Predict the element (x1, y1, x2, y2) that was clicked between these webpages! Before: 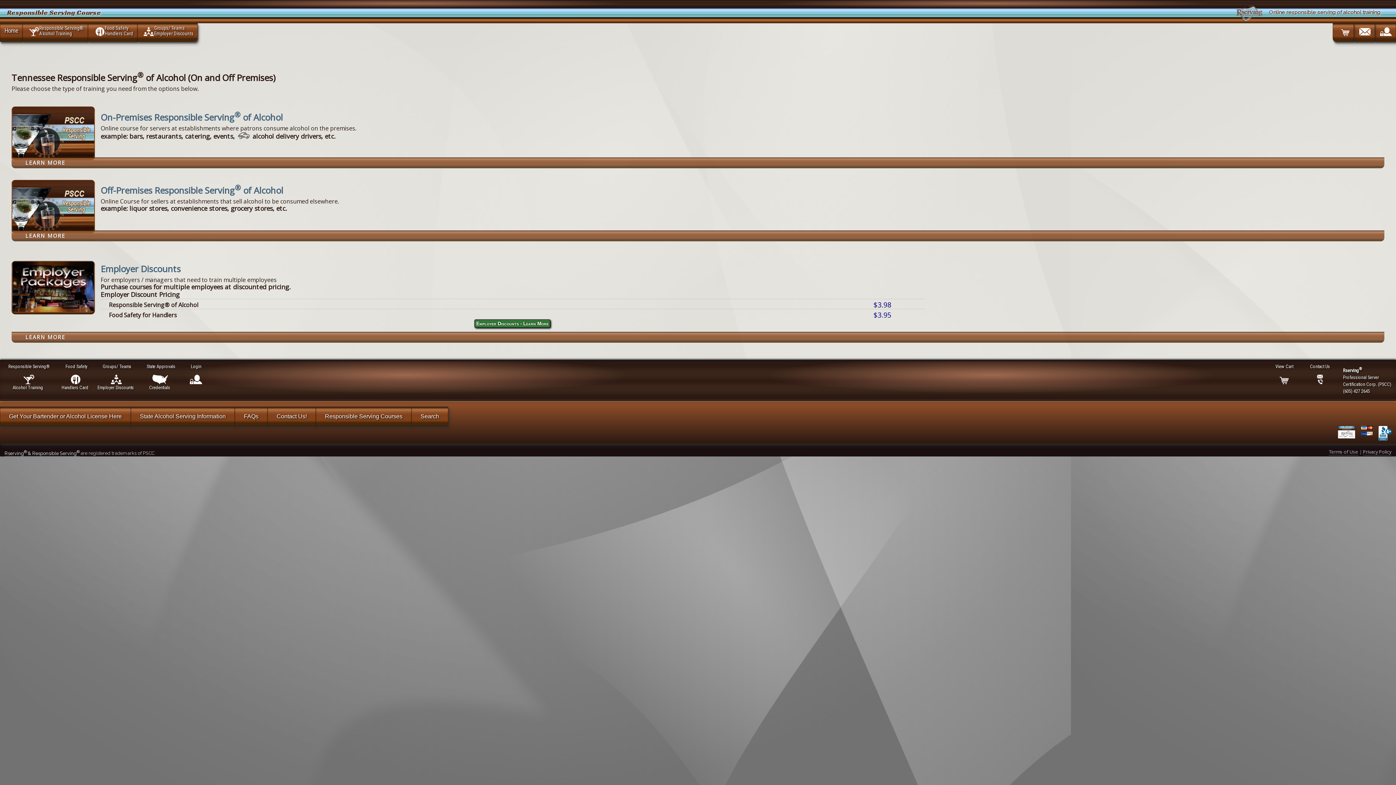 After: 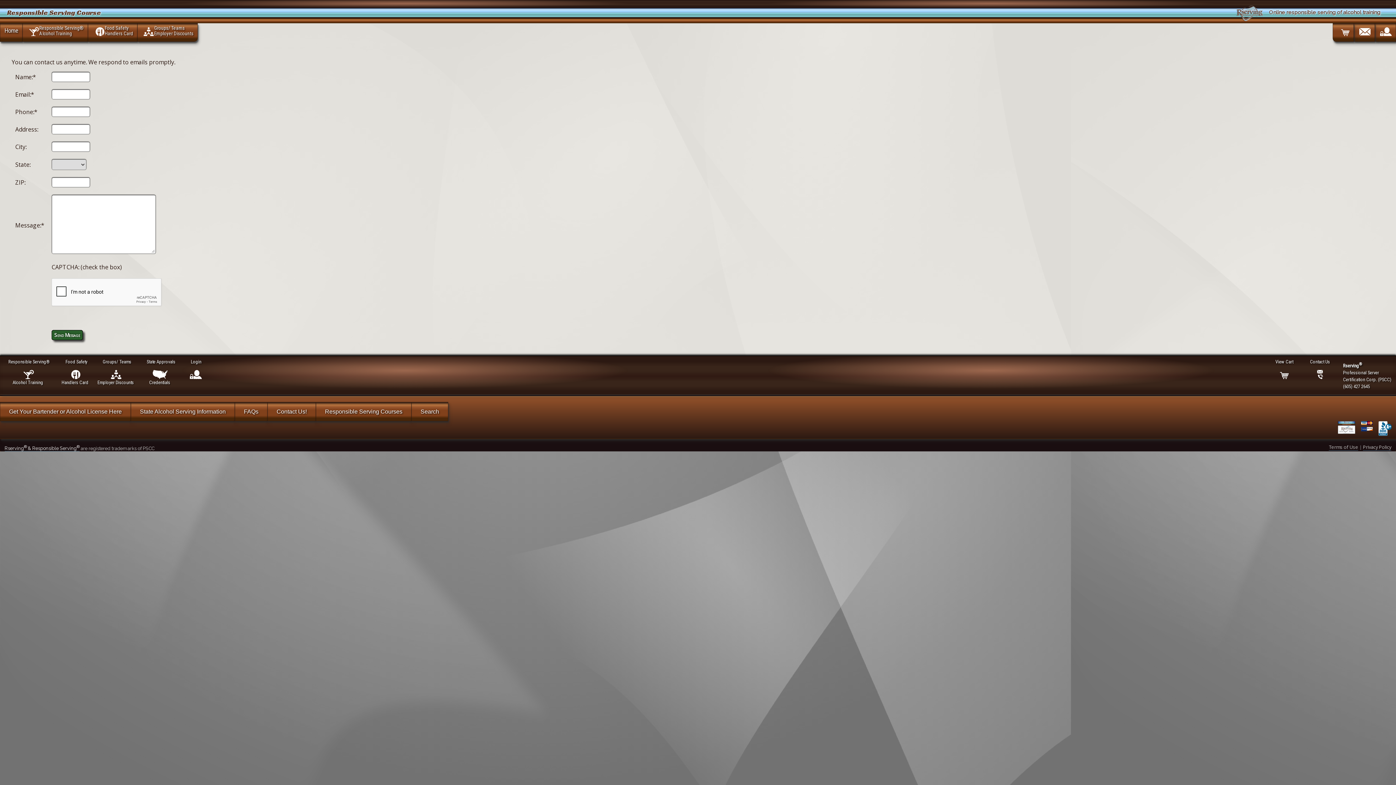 Action: label: Contact Us! bbox: (267, 406, 316, 426)